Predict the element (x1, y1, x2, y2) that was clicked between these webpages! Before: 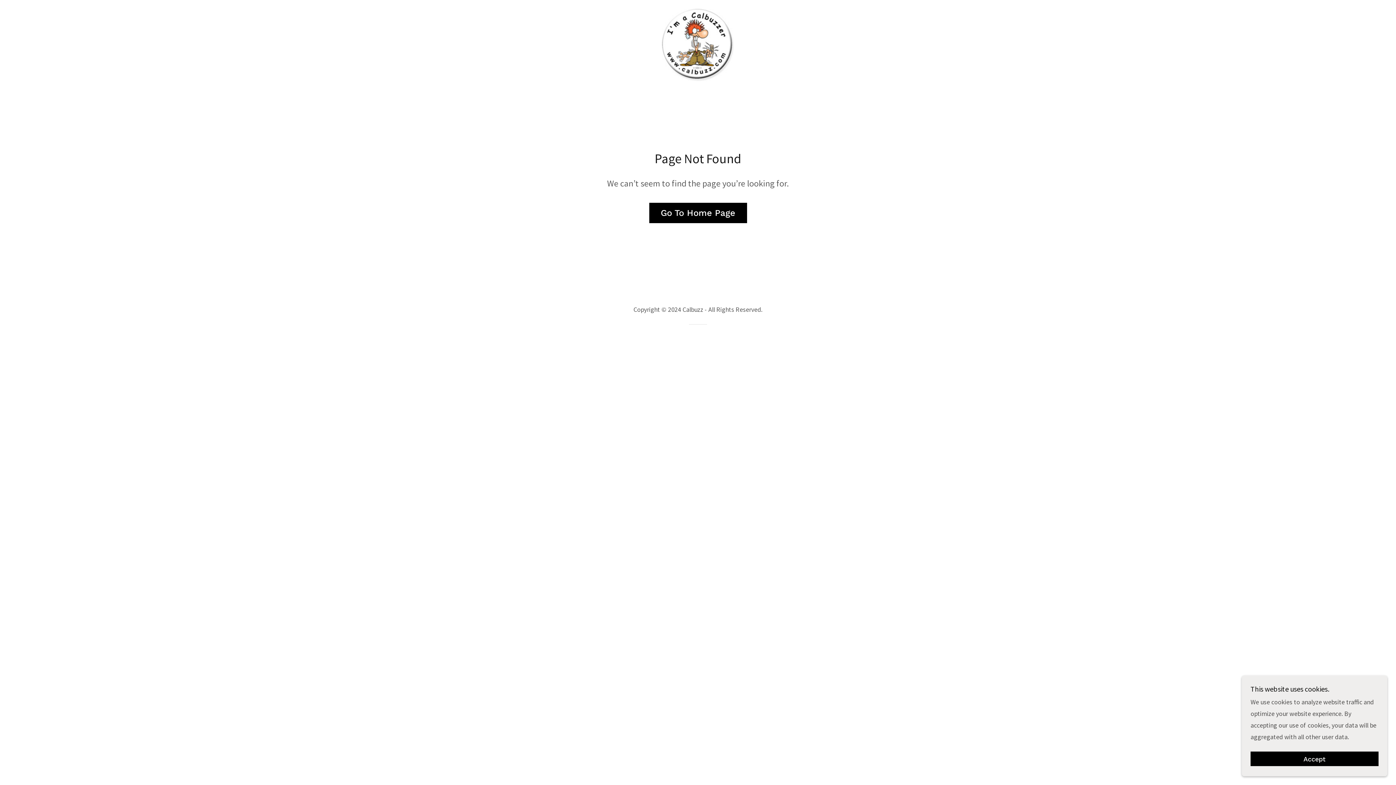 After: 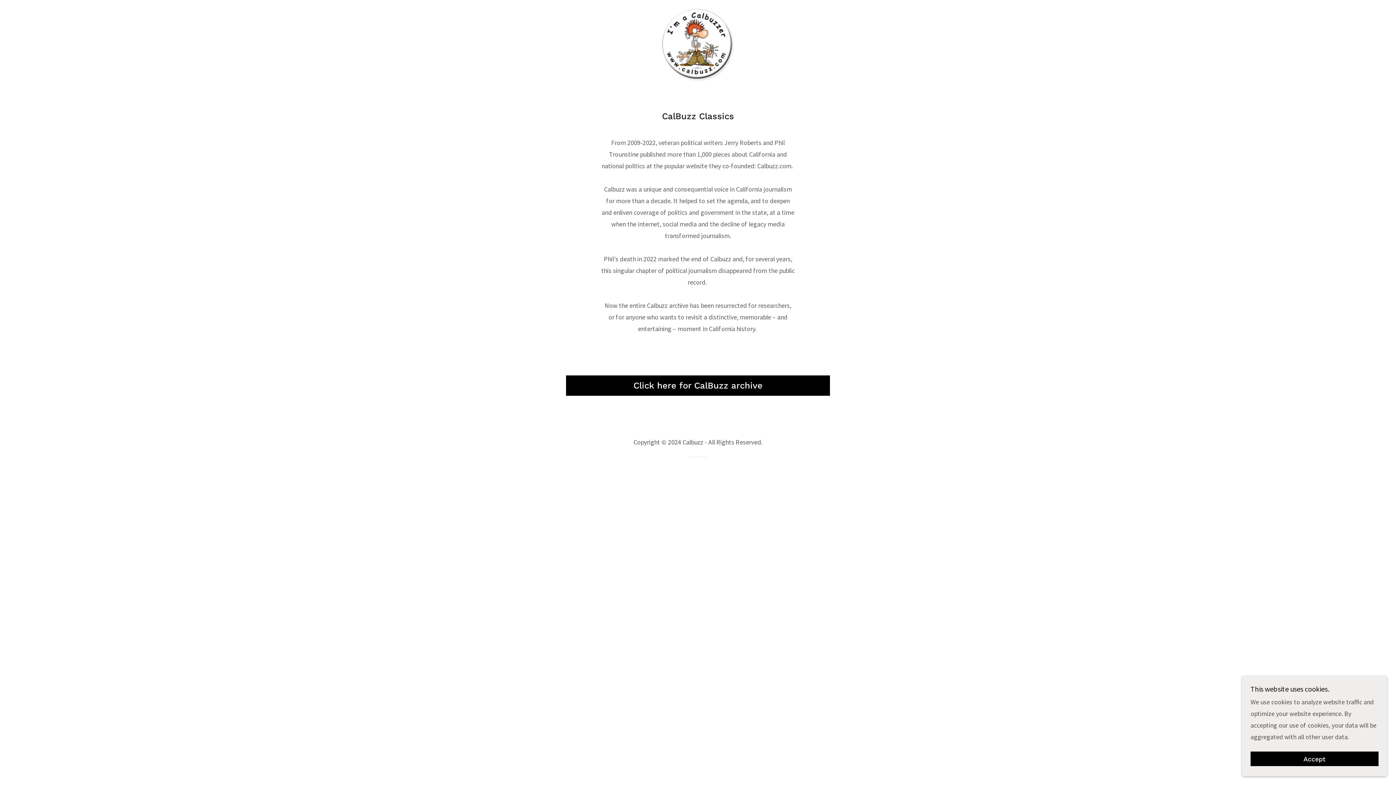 Action: bbox: (649, 202, 747, 223) label: Go To Home Page